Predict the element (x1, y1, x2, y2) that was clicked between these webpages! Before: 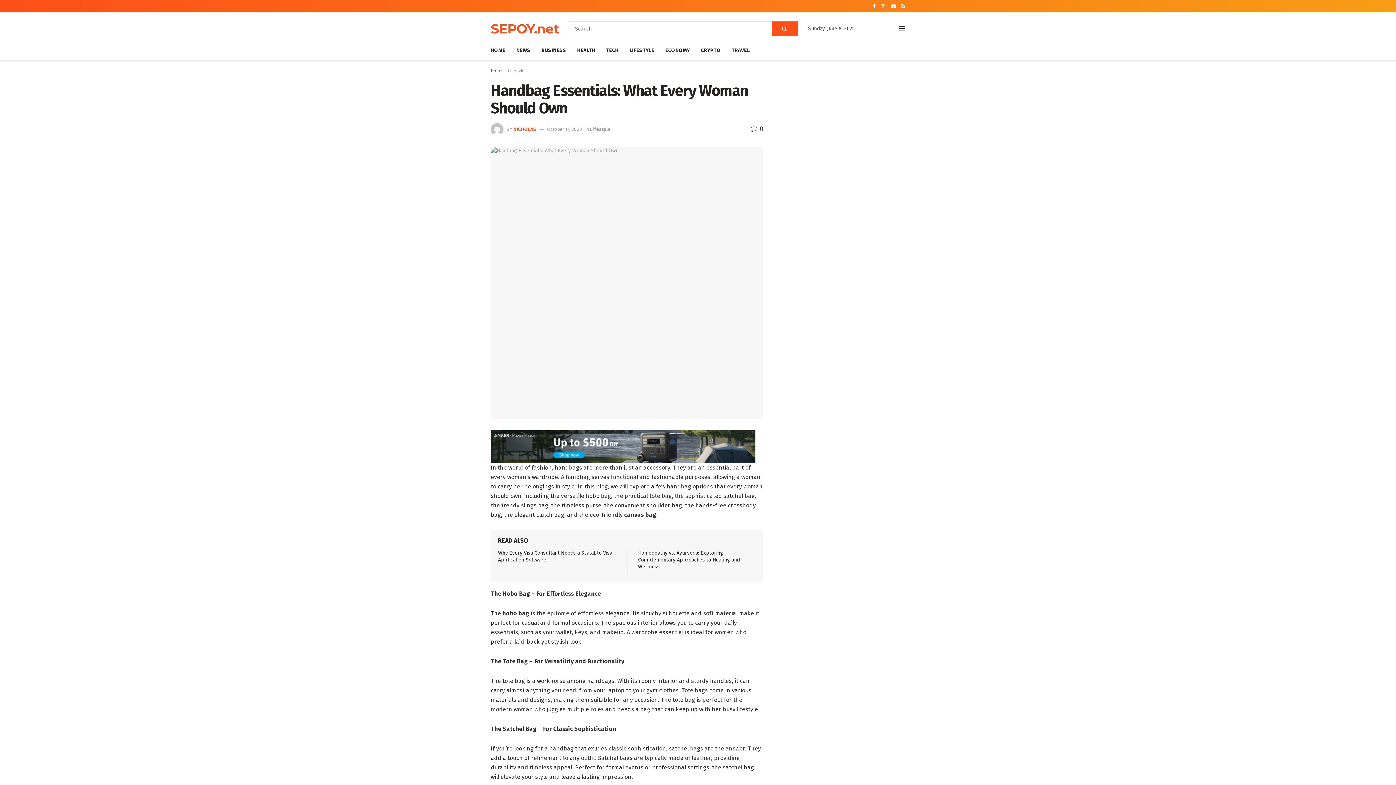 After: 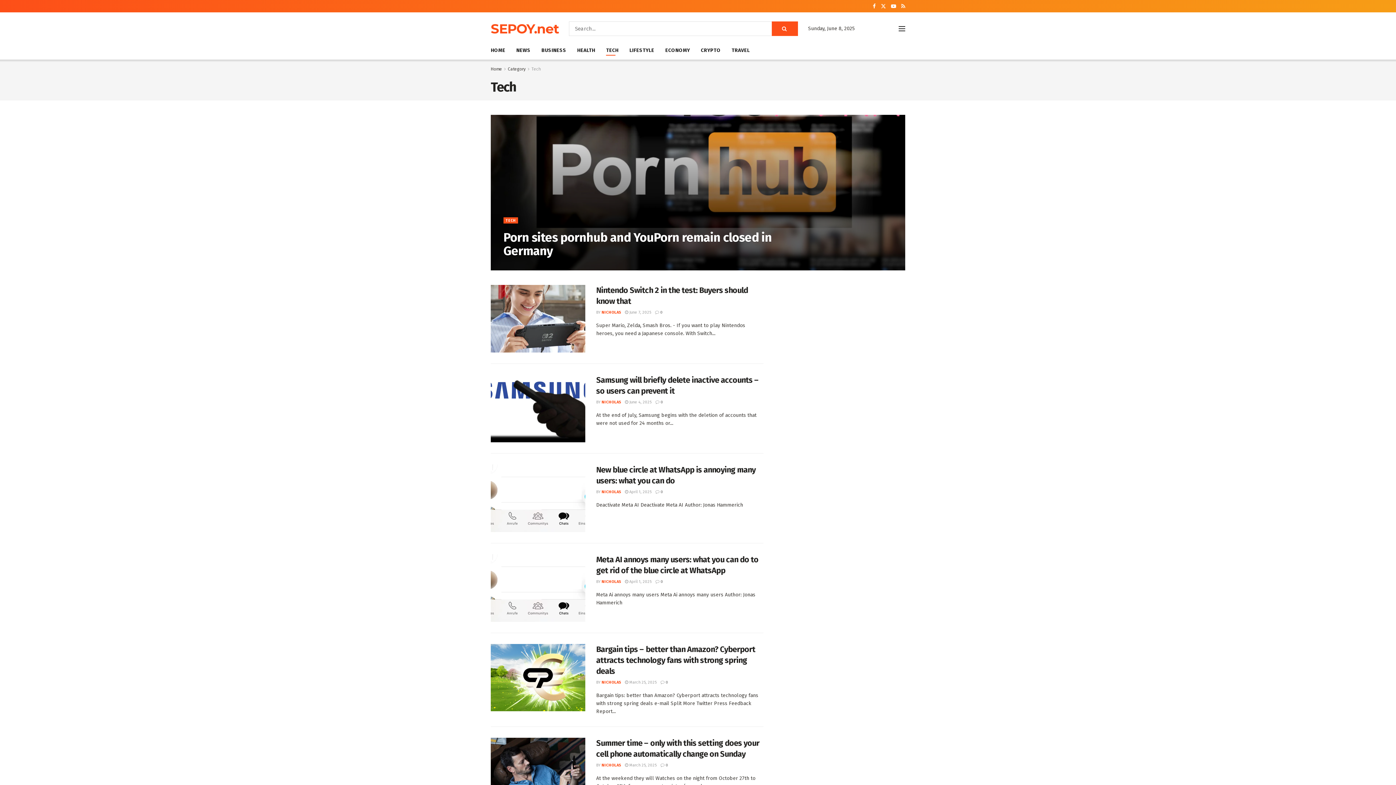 Action: label: TECH bbox: (606, 45, 618, 55)